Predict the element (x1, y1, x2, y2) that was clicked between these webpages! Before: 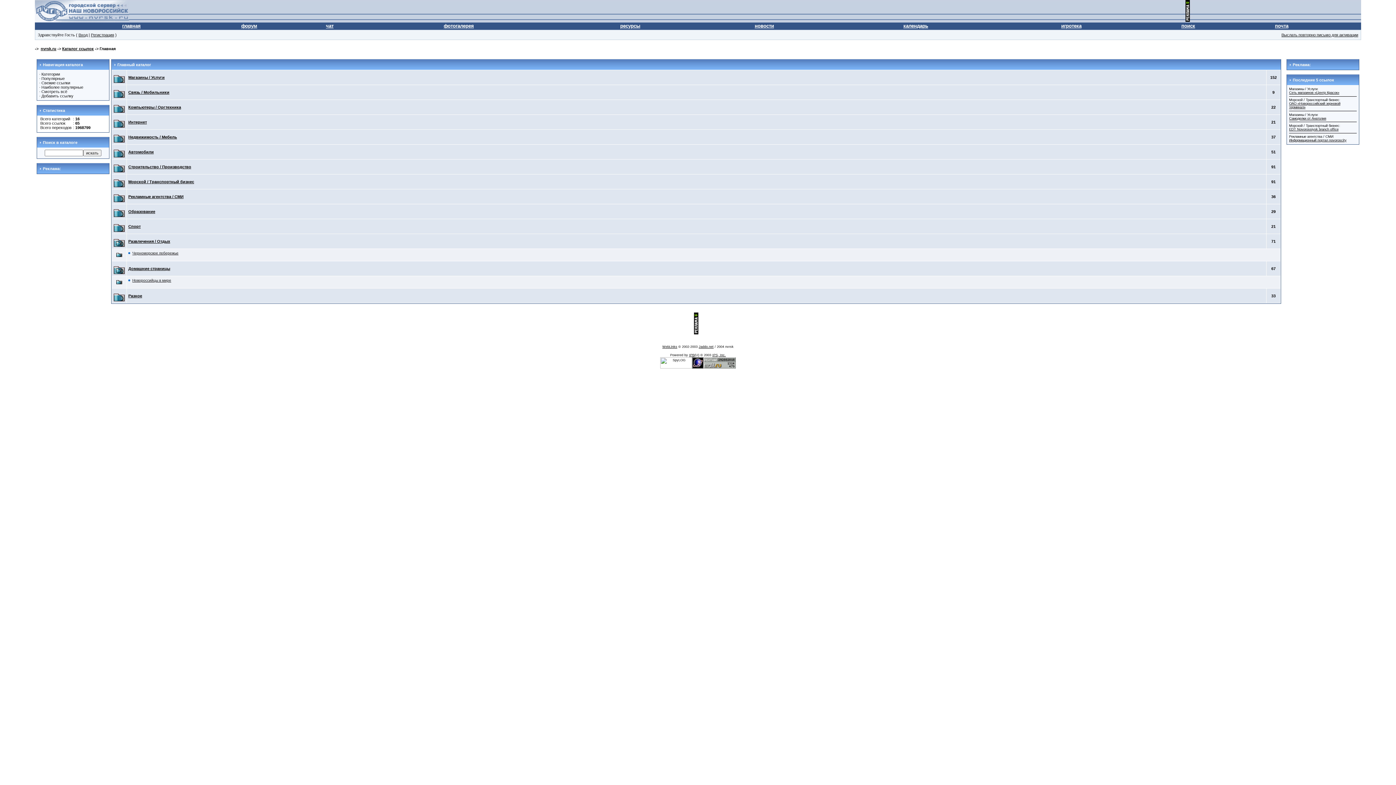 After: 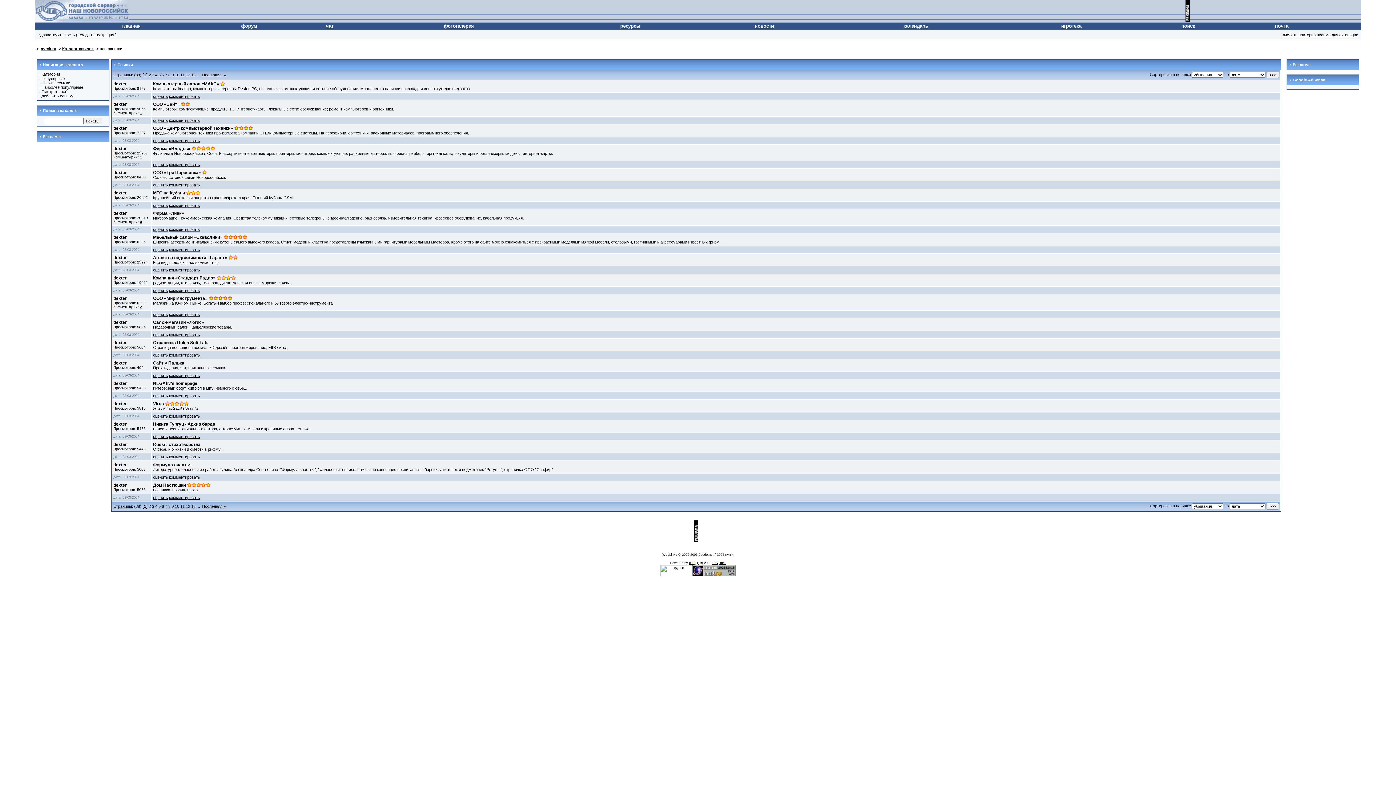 Action: label: Смотреть всё bbox: (41, 89, 67, 93)